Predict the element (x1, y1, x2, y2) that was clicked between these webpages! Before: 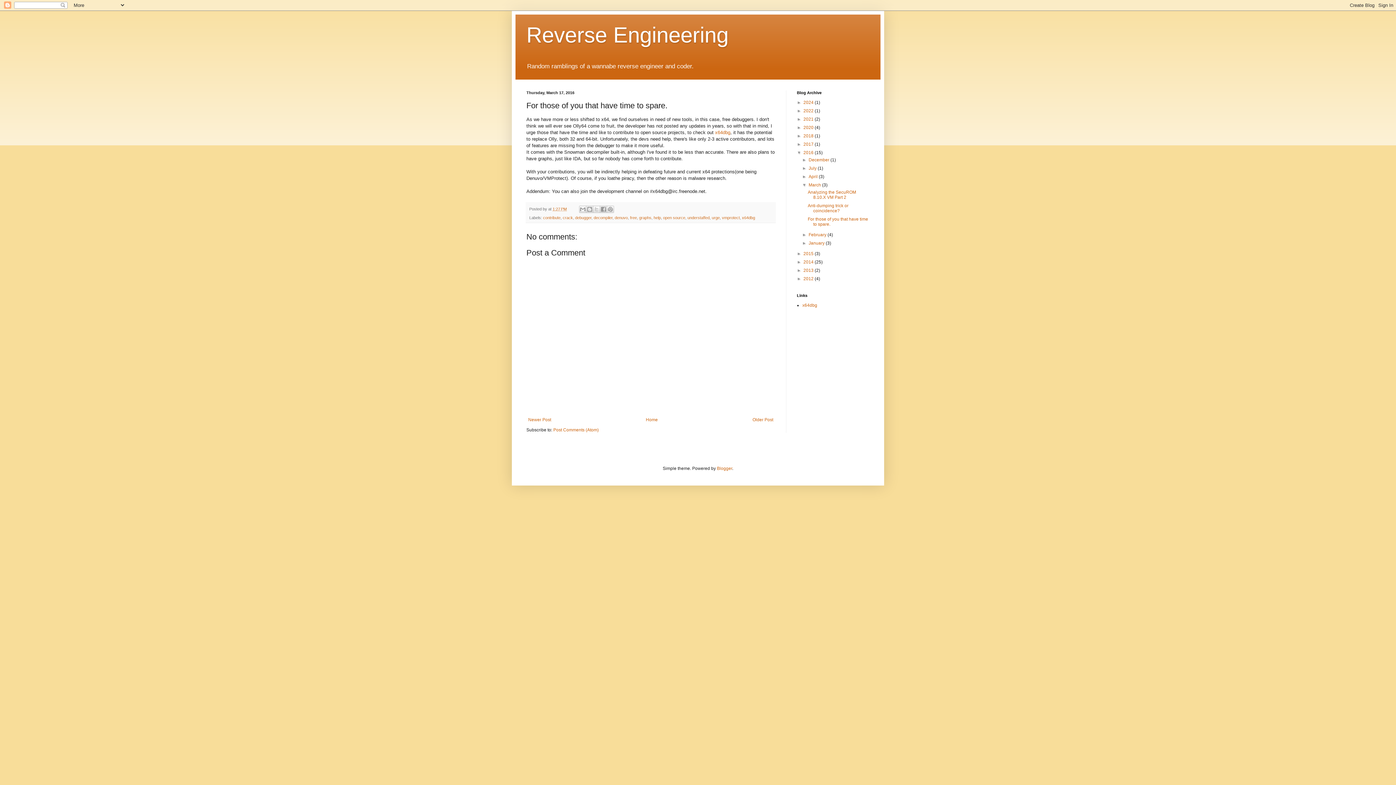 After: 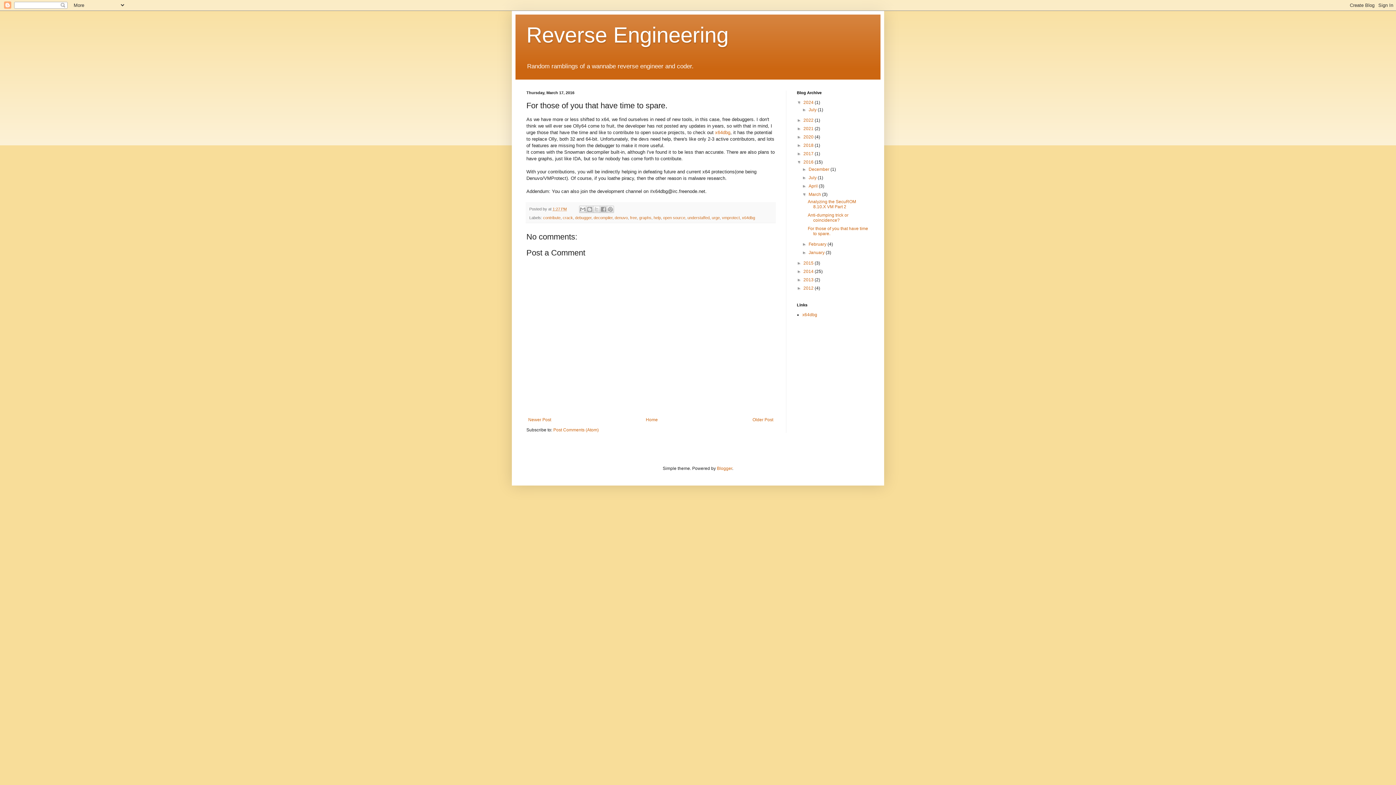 Action: bbox: (797, 100, 803, 105) label: ►  